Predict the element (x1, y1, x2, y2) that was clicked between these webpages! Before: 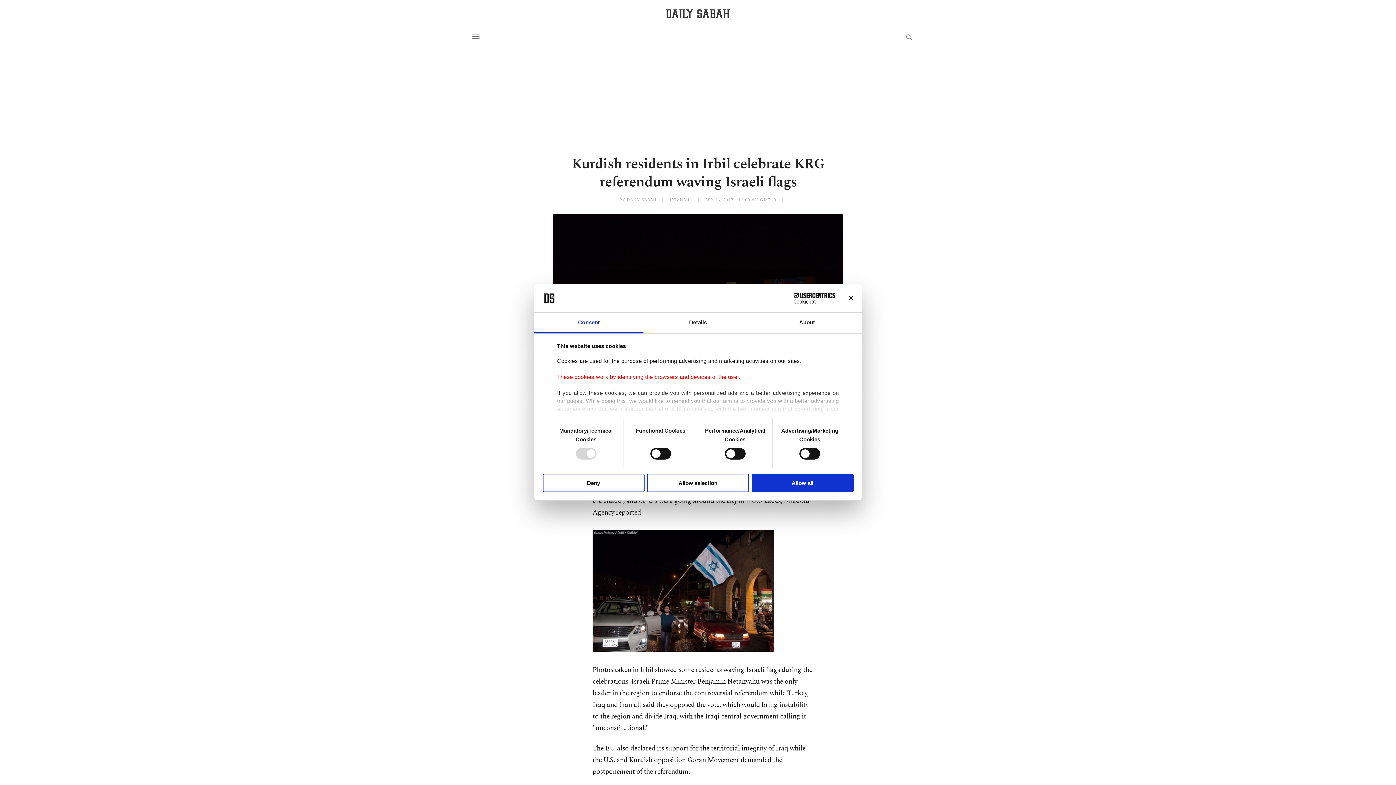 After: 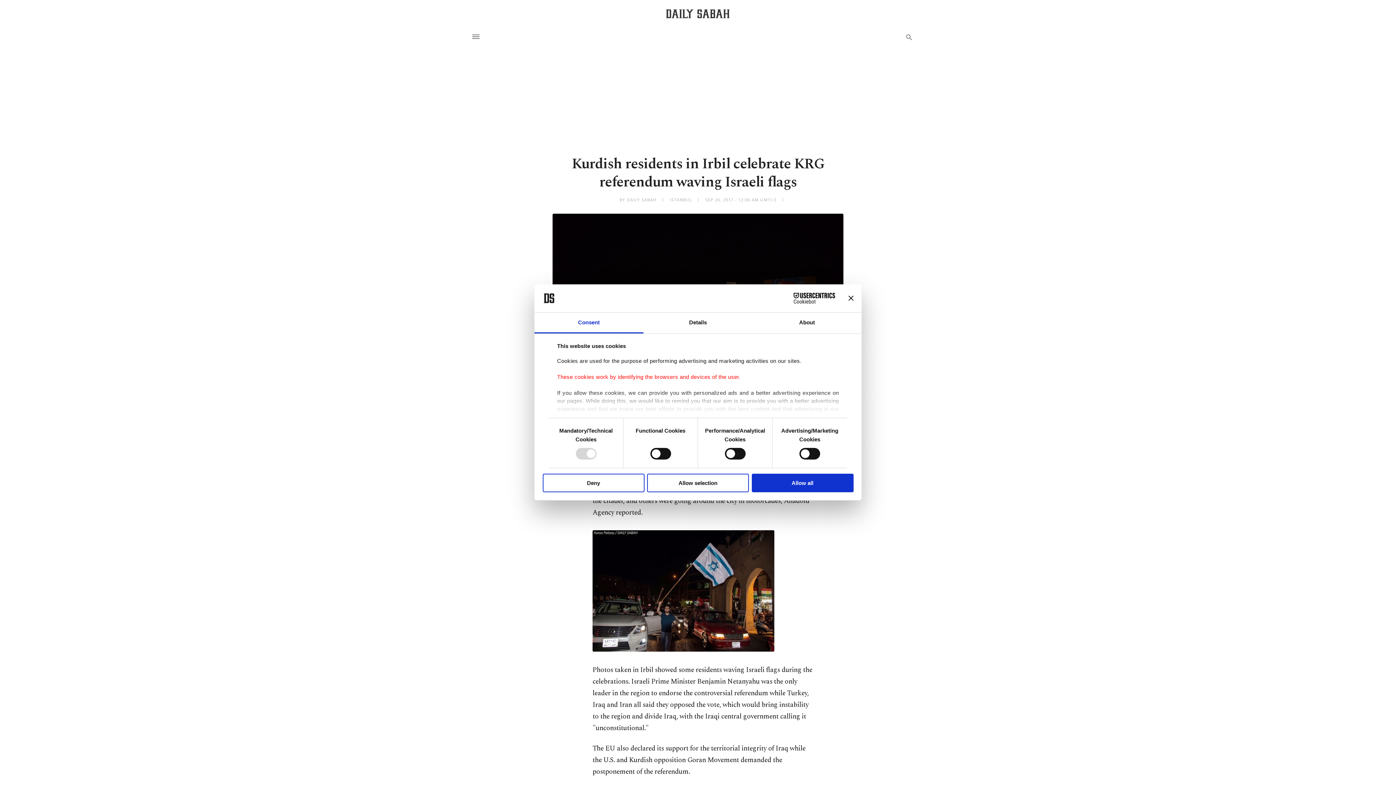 Action: bbox: (771, 293, 835, 303) label: Cookiebot - opens in a new window